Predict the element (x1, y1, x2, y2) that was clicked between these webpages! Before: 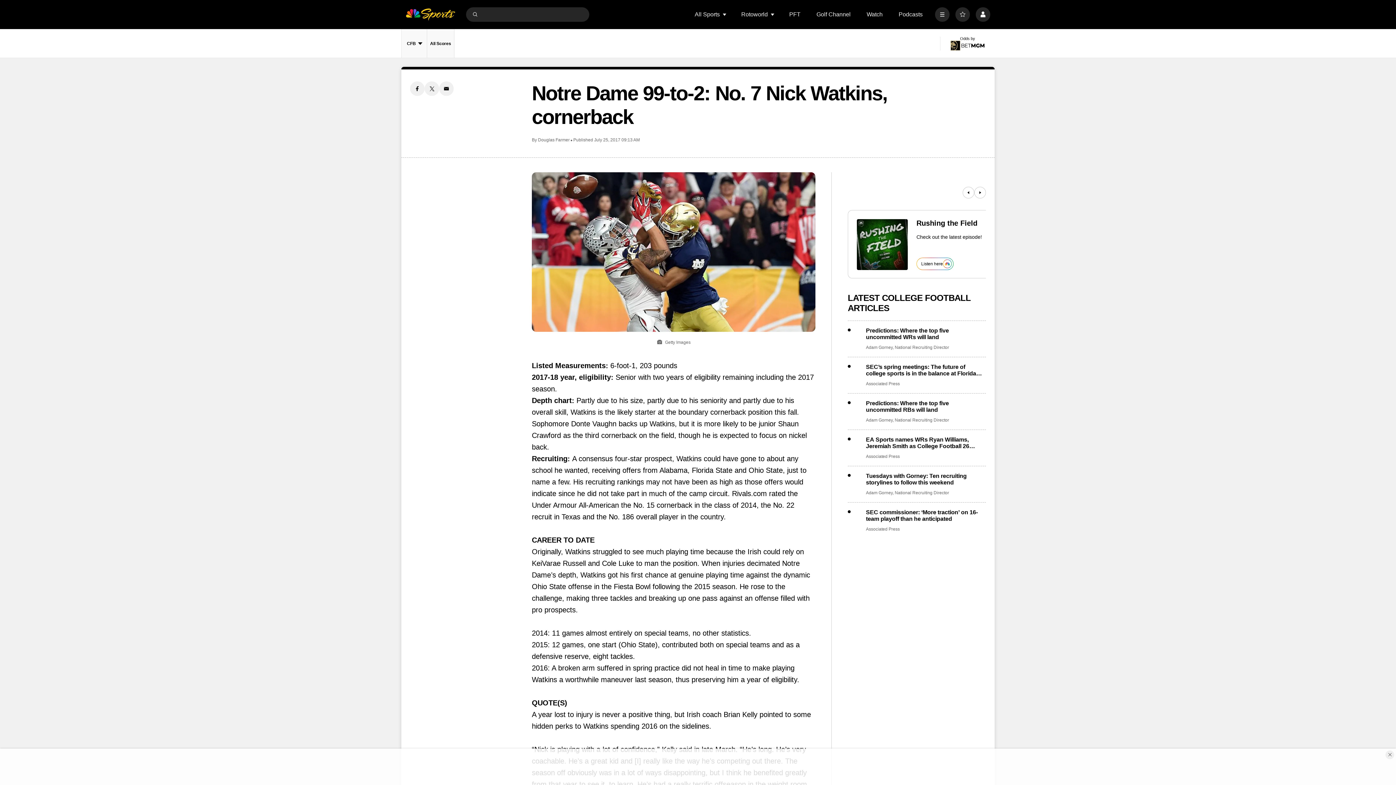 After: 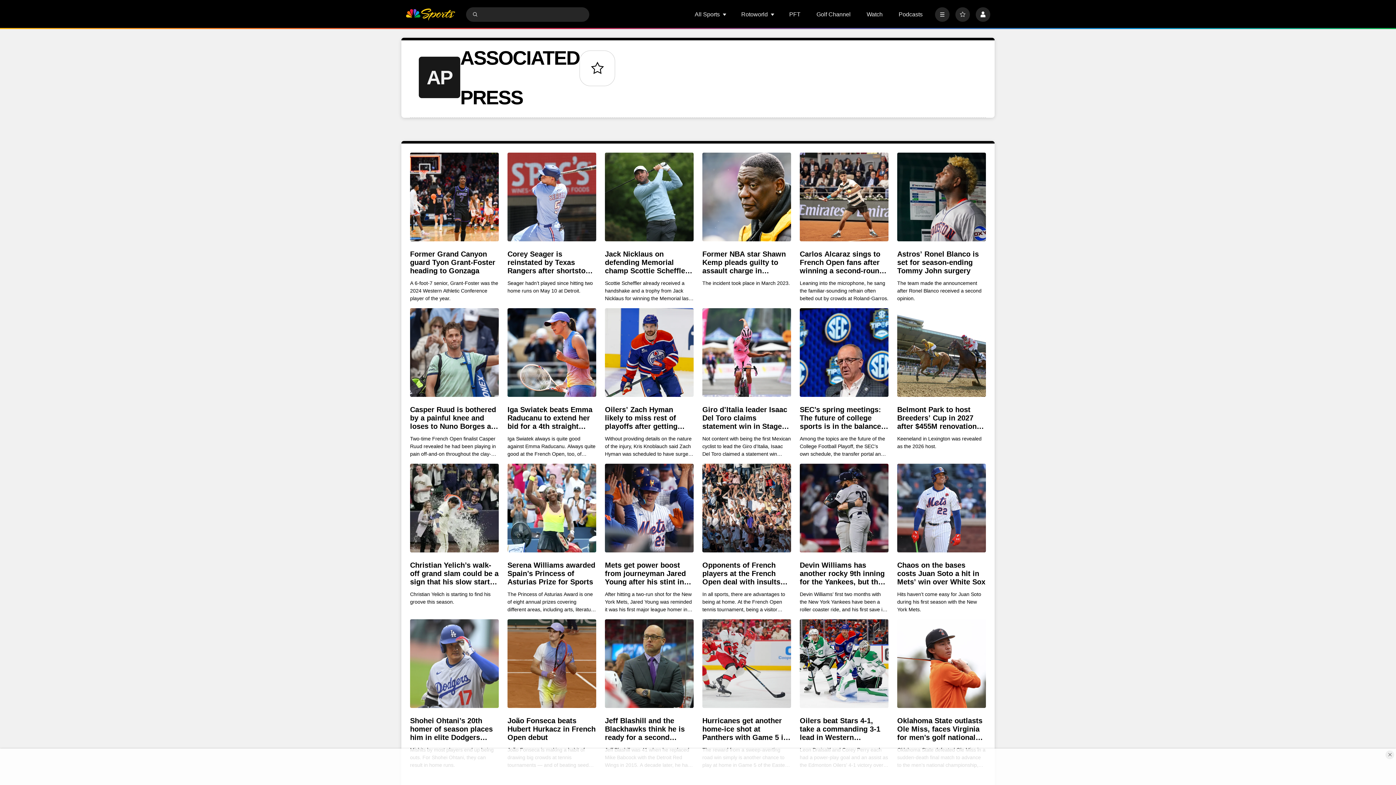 Action: label: Associated Press bbox: (866, 381, 900, 386)